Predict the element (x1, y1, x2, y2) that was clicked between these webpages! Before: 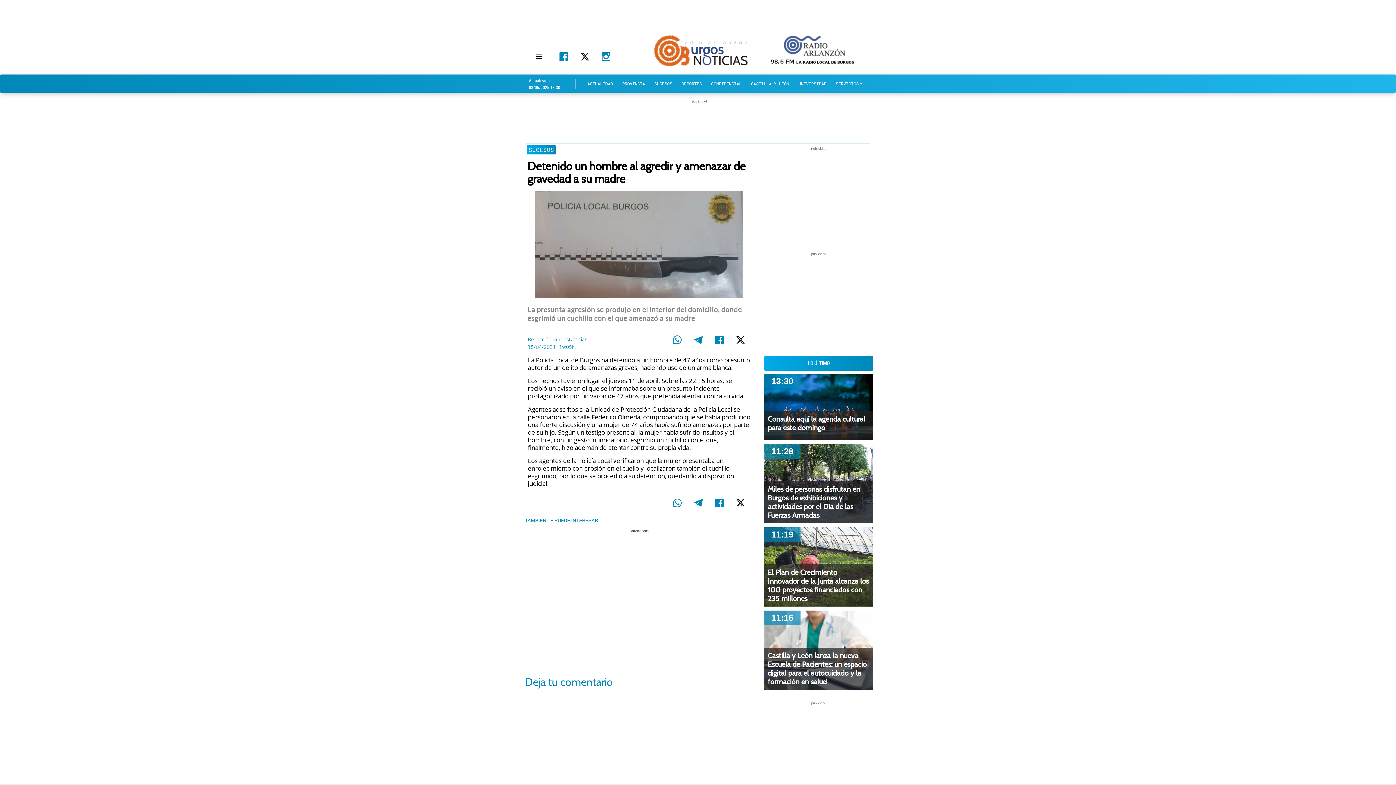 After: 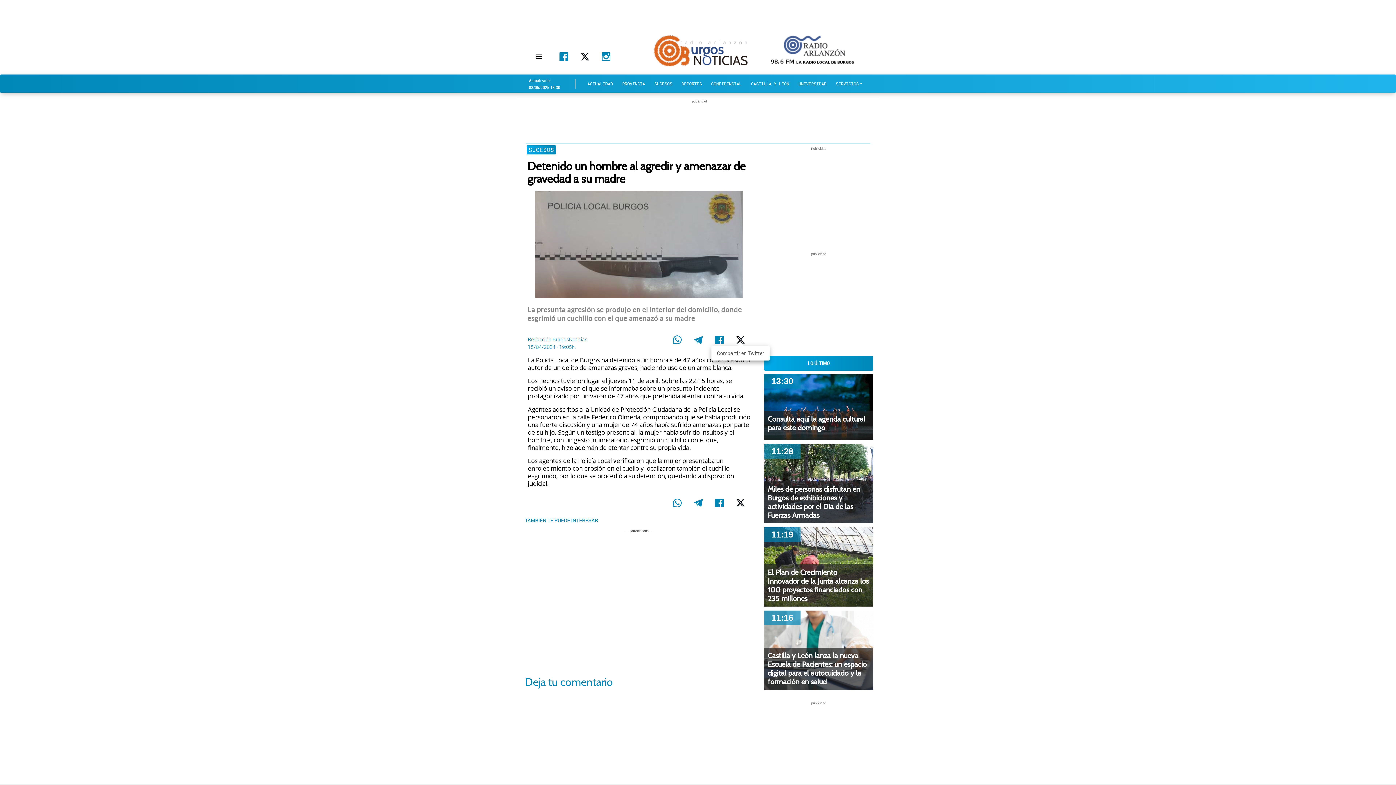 Action: bbox: (730, 335, 750, 343)